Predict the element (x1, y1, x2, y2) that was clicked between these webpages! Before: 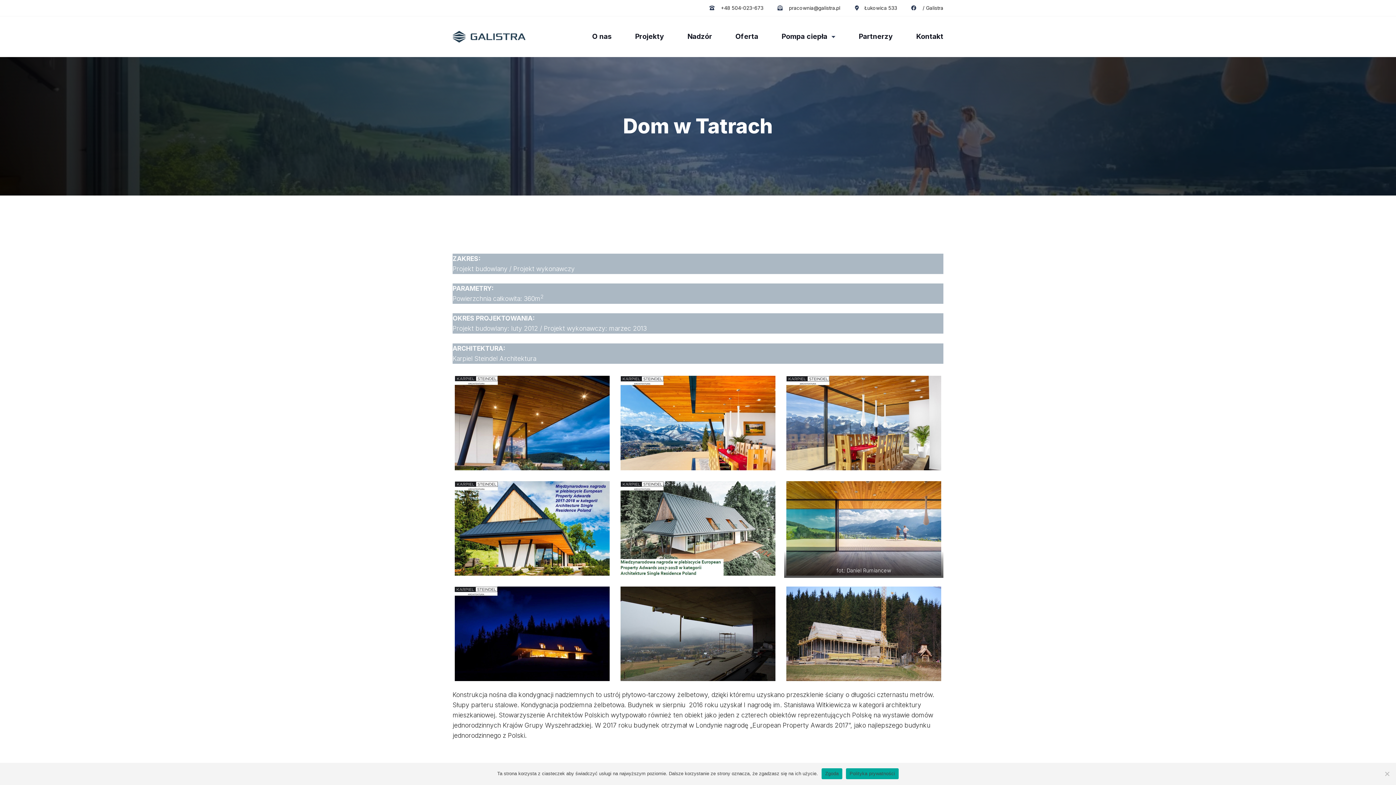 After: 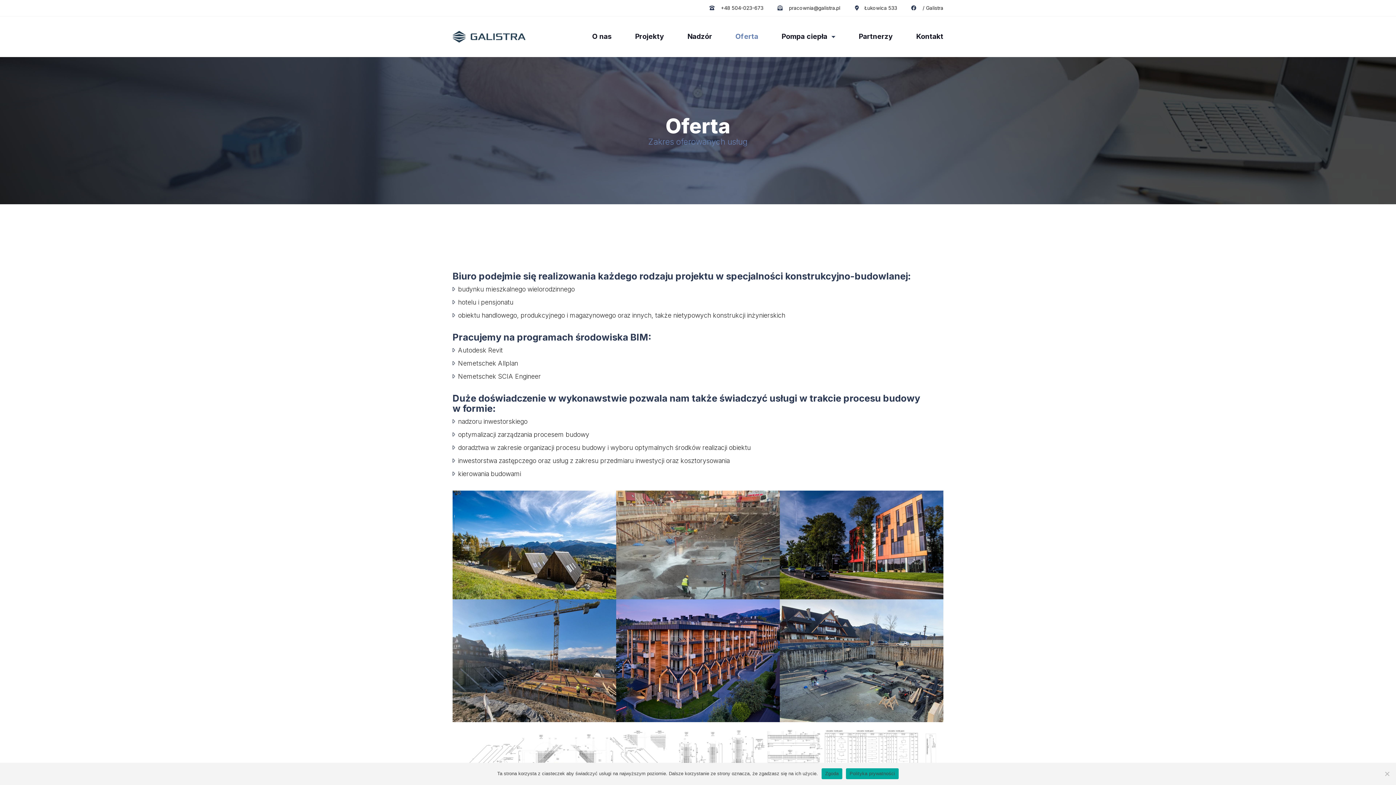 Action: label: Oferta bbox: (735, 30, 758, 42)